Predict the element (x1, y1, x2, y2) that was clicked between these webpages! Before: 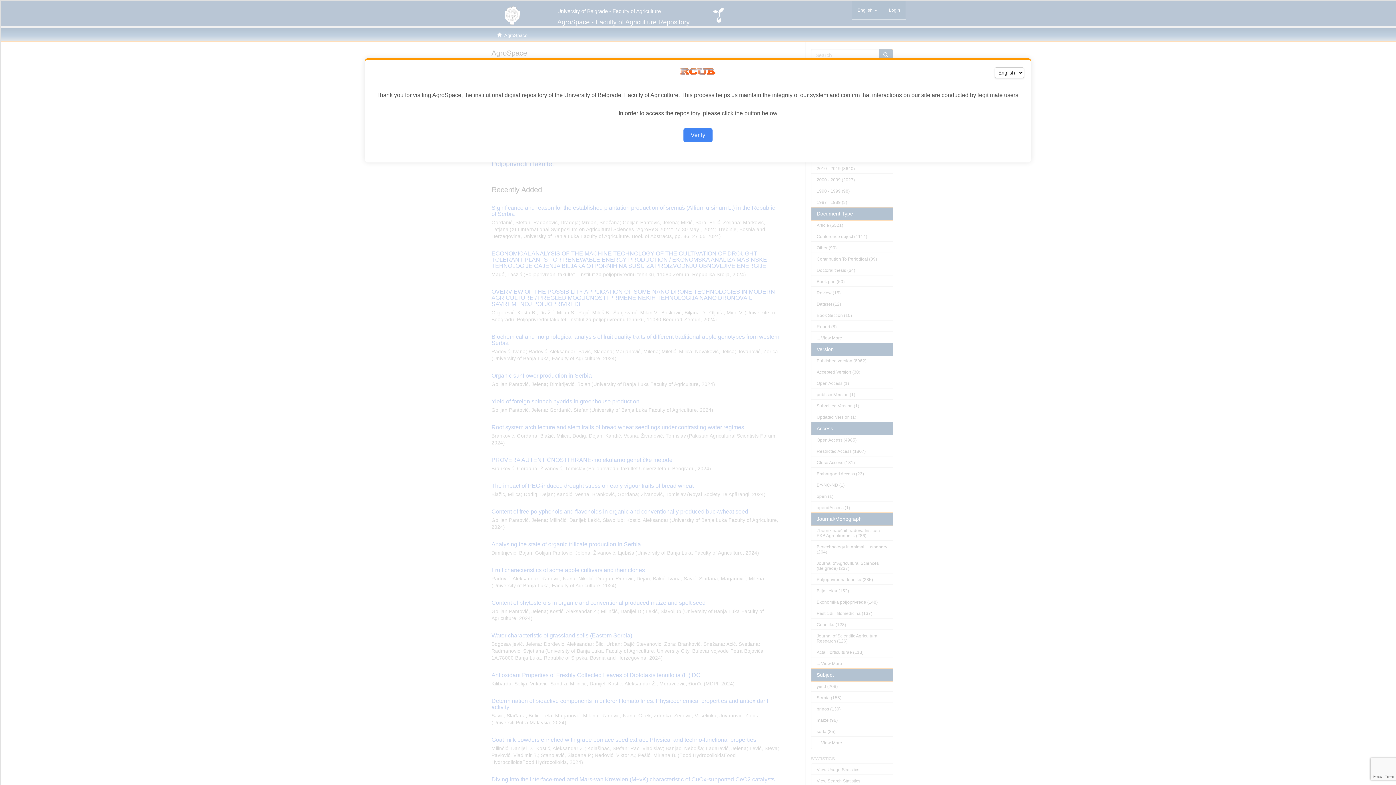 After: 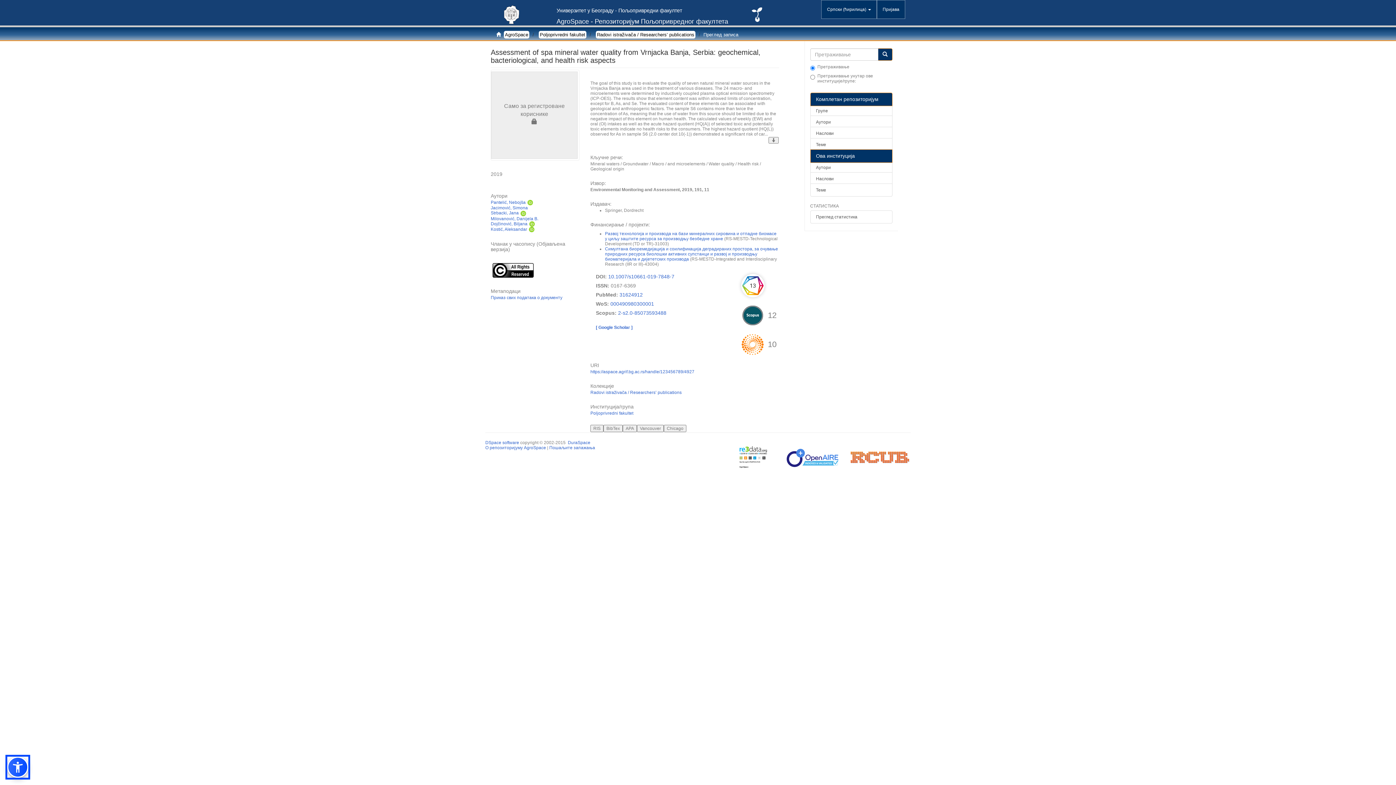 Action: label: Verify bbox: (683, 128, 712, 142)